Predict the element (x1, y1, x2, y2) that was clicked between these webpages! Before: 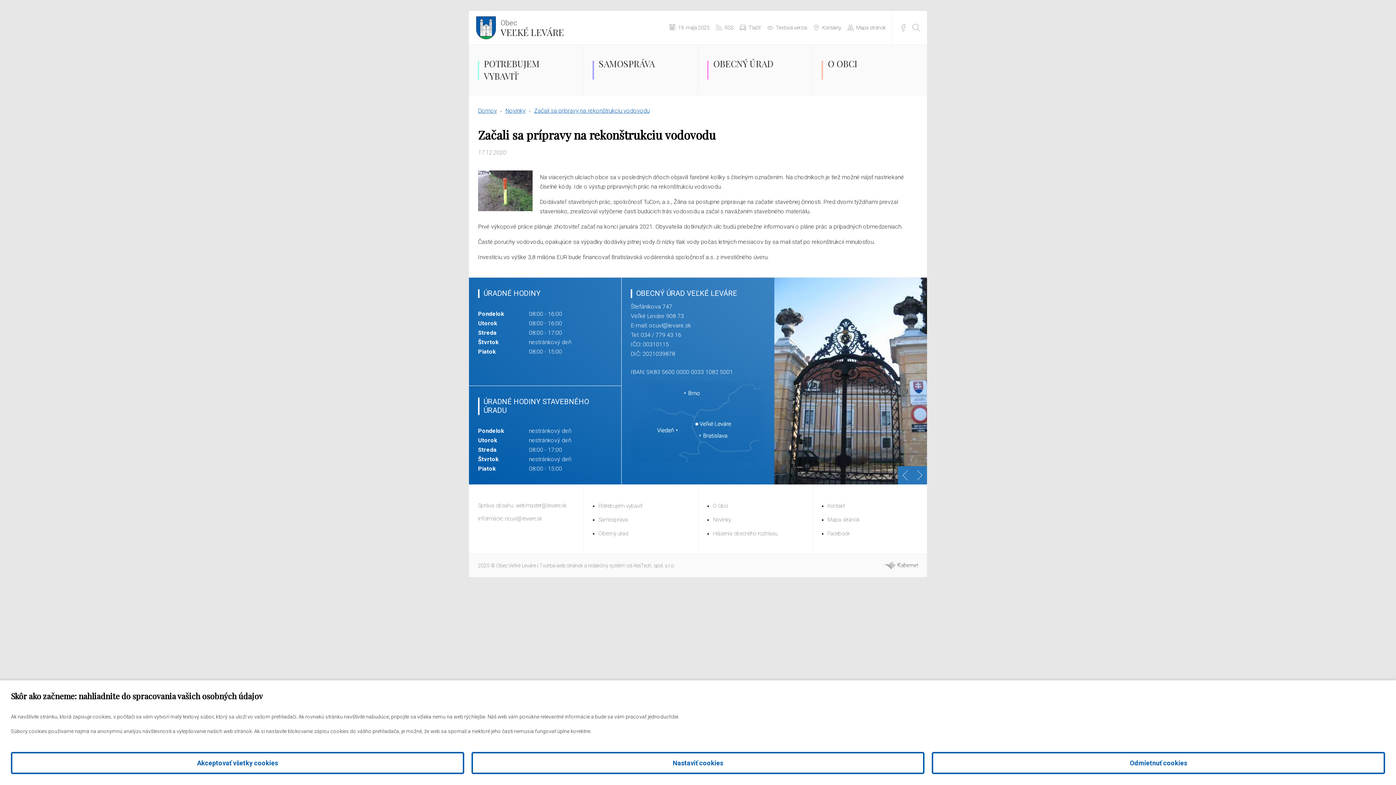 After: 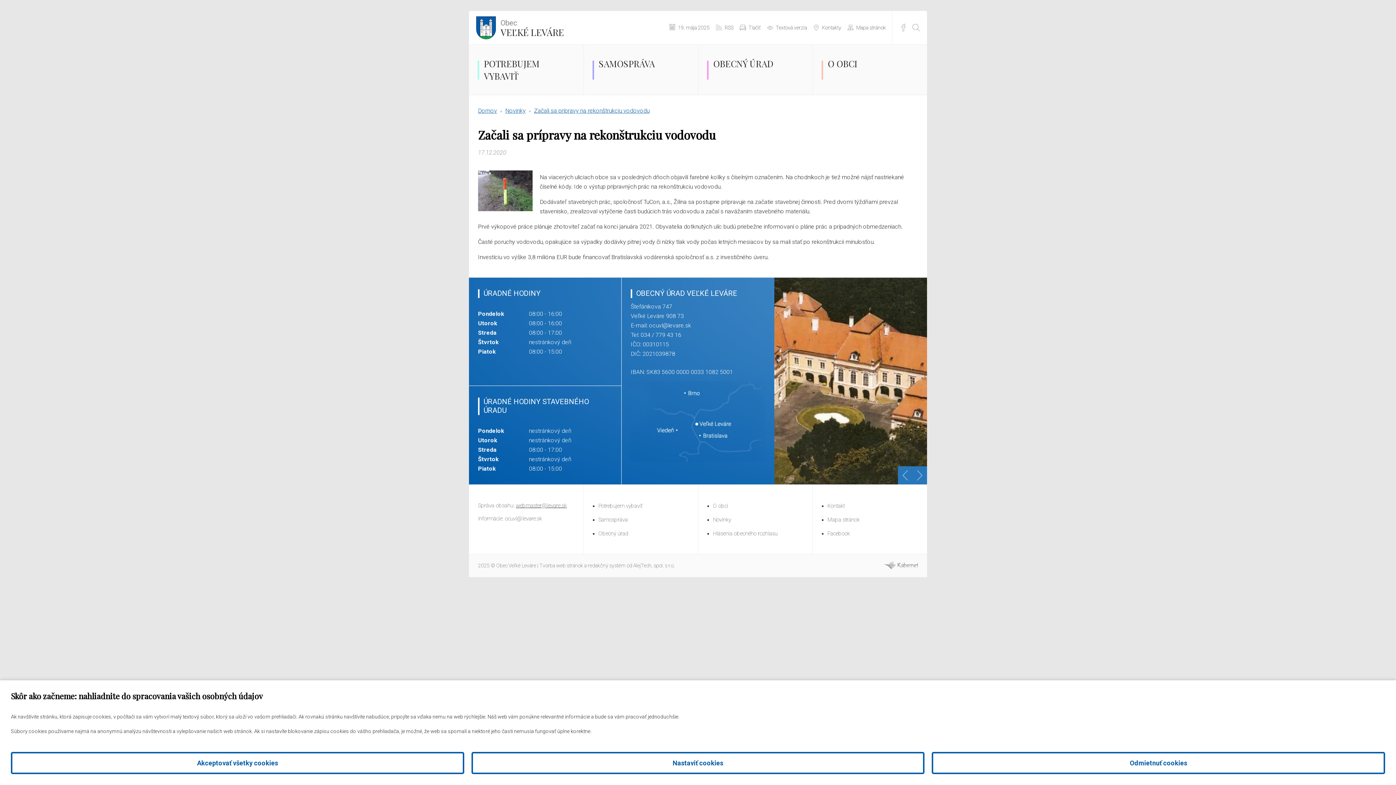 Action: bbox: (516, 502, 566, 509) label: webmaster@levare.sk